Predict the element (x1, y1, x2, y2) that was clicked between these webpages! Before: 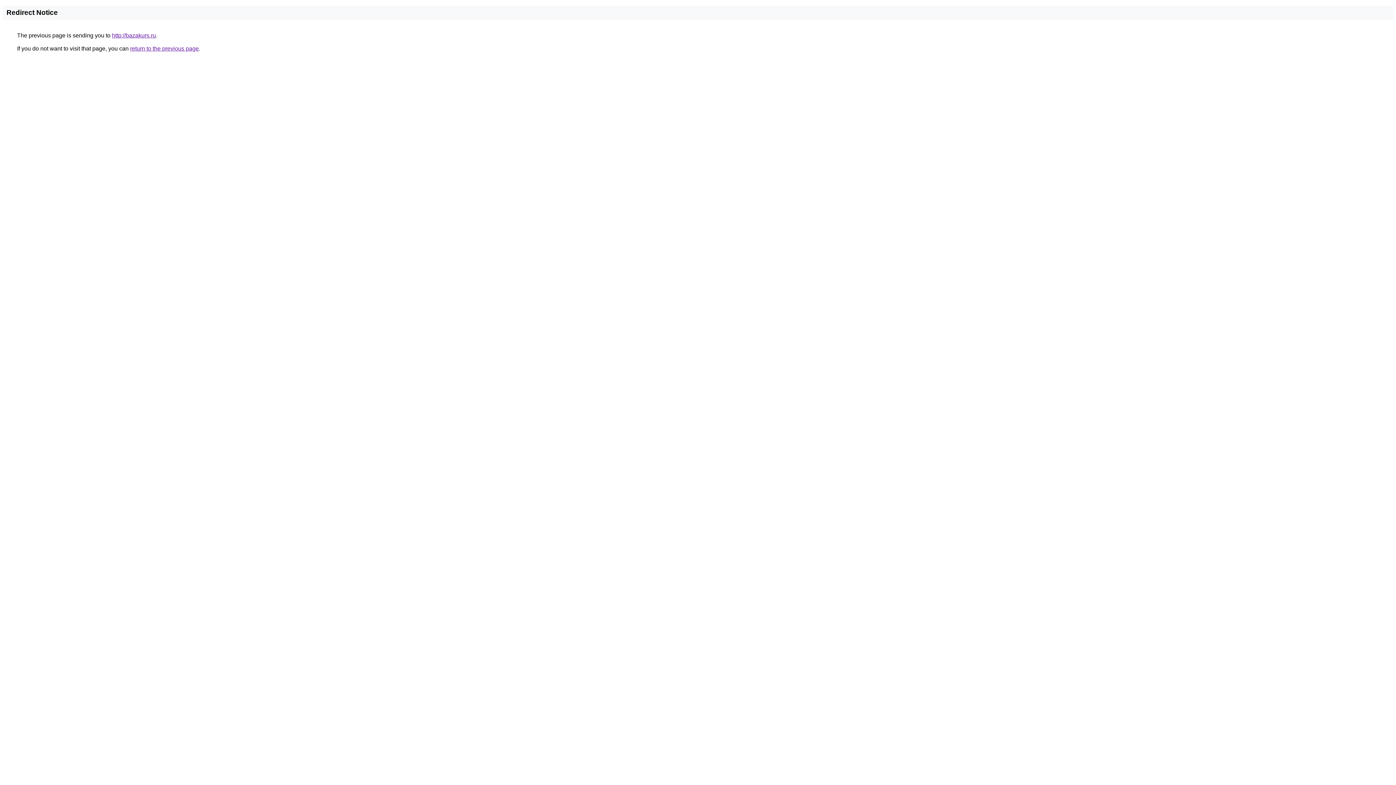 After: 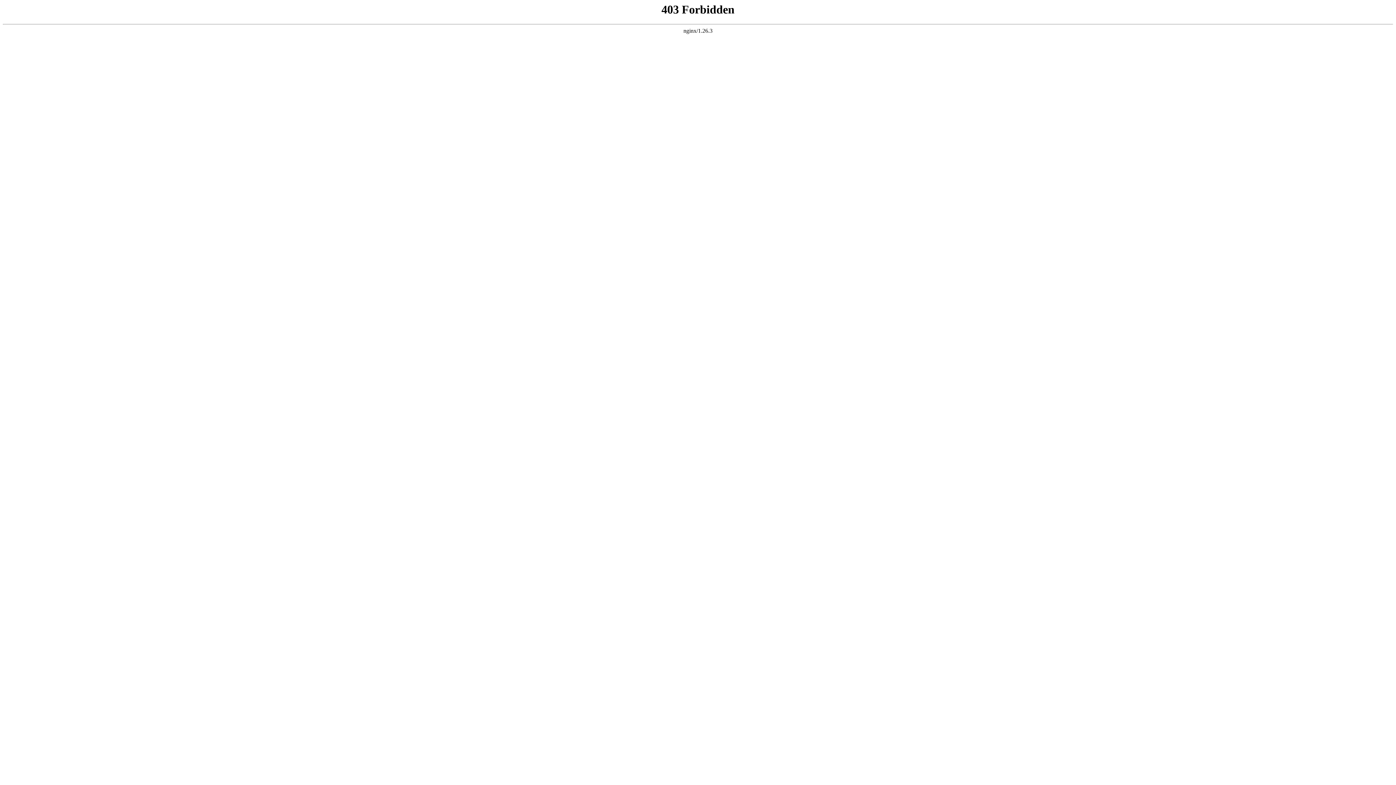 Action: label: http://bazakurs.ru bbox: (112, 32, 156, 38)